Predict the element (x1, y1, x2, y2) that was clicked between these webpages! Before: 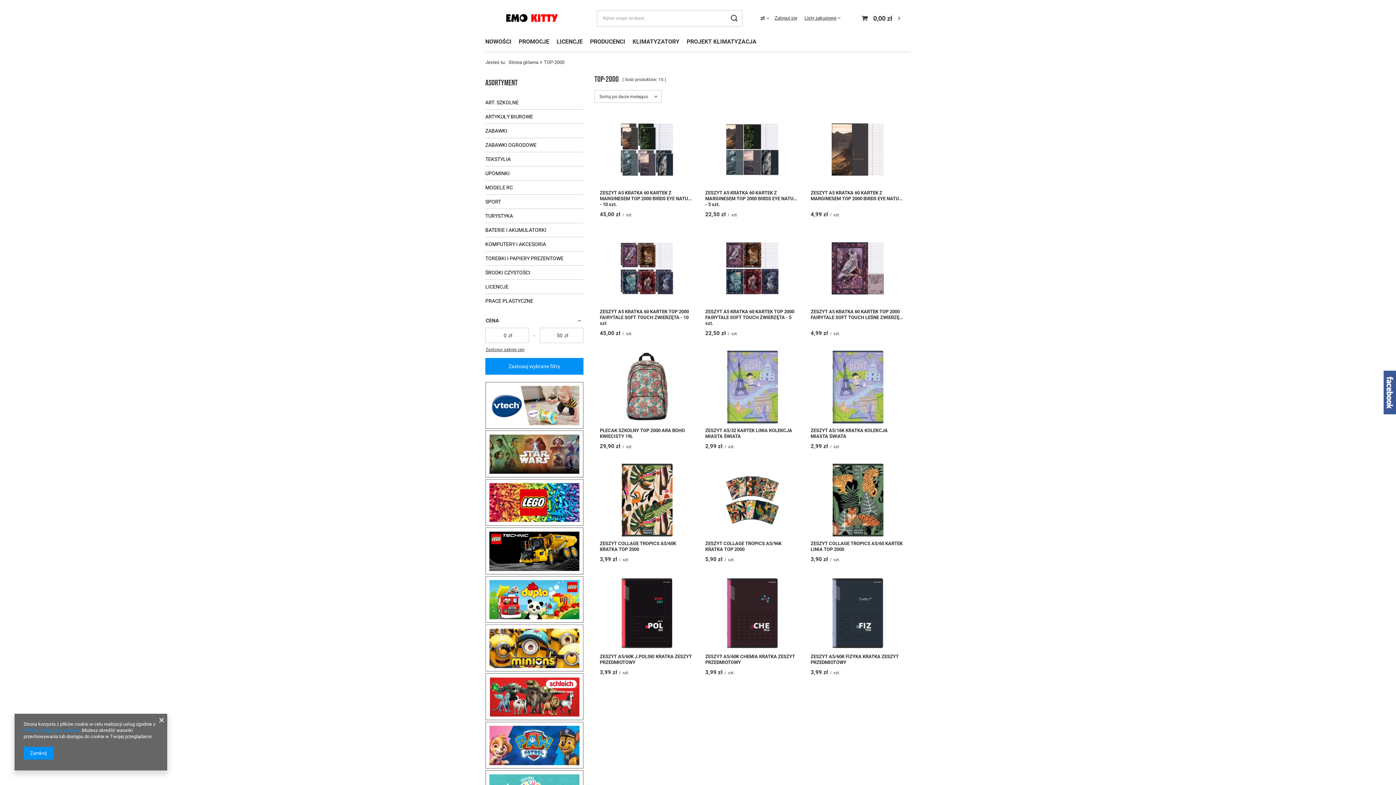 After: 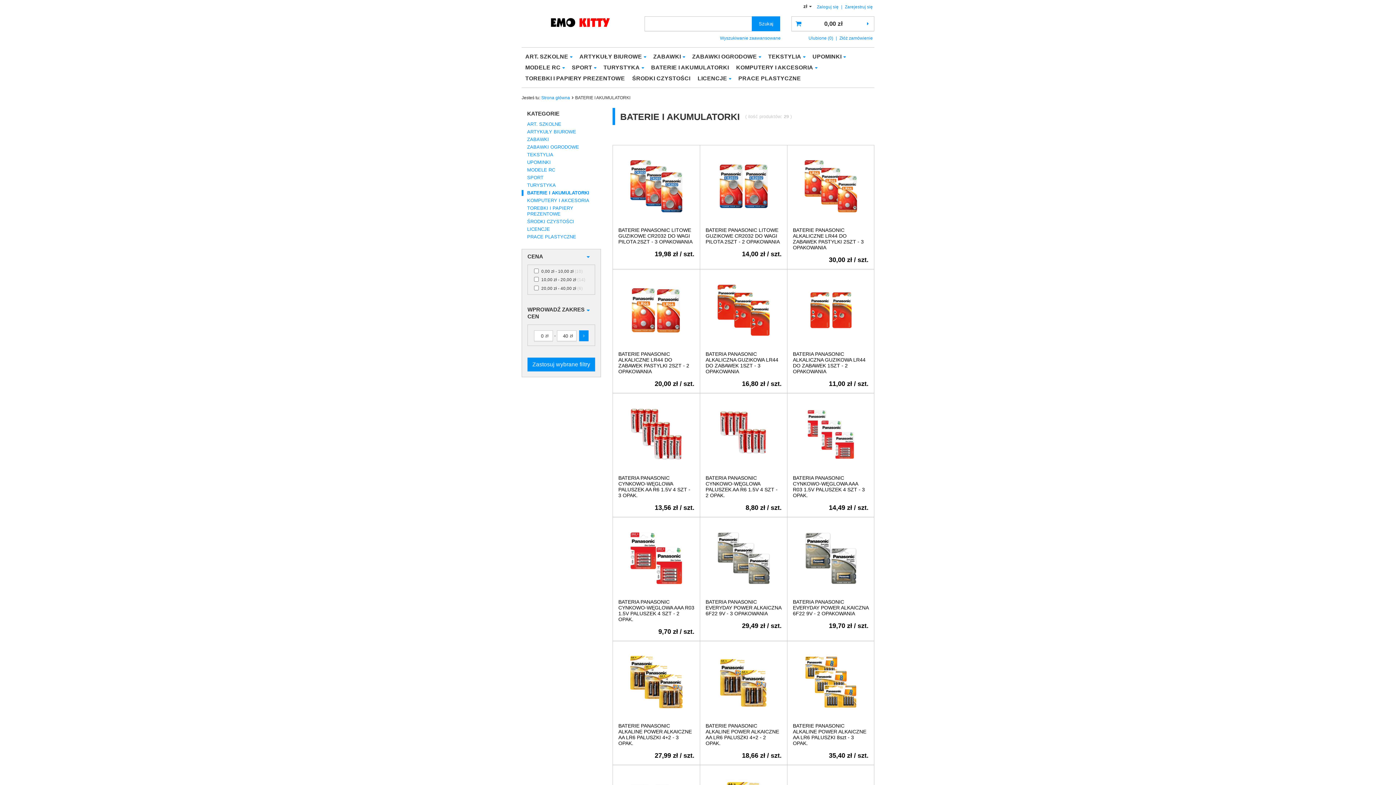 Action: bbox: (485, 223, 583, 237) label: BATERIE I AKUMULATORKI